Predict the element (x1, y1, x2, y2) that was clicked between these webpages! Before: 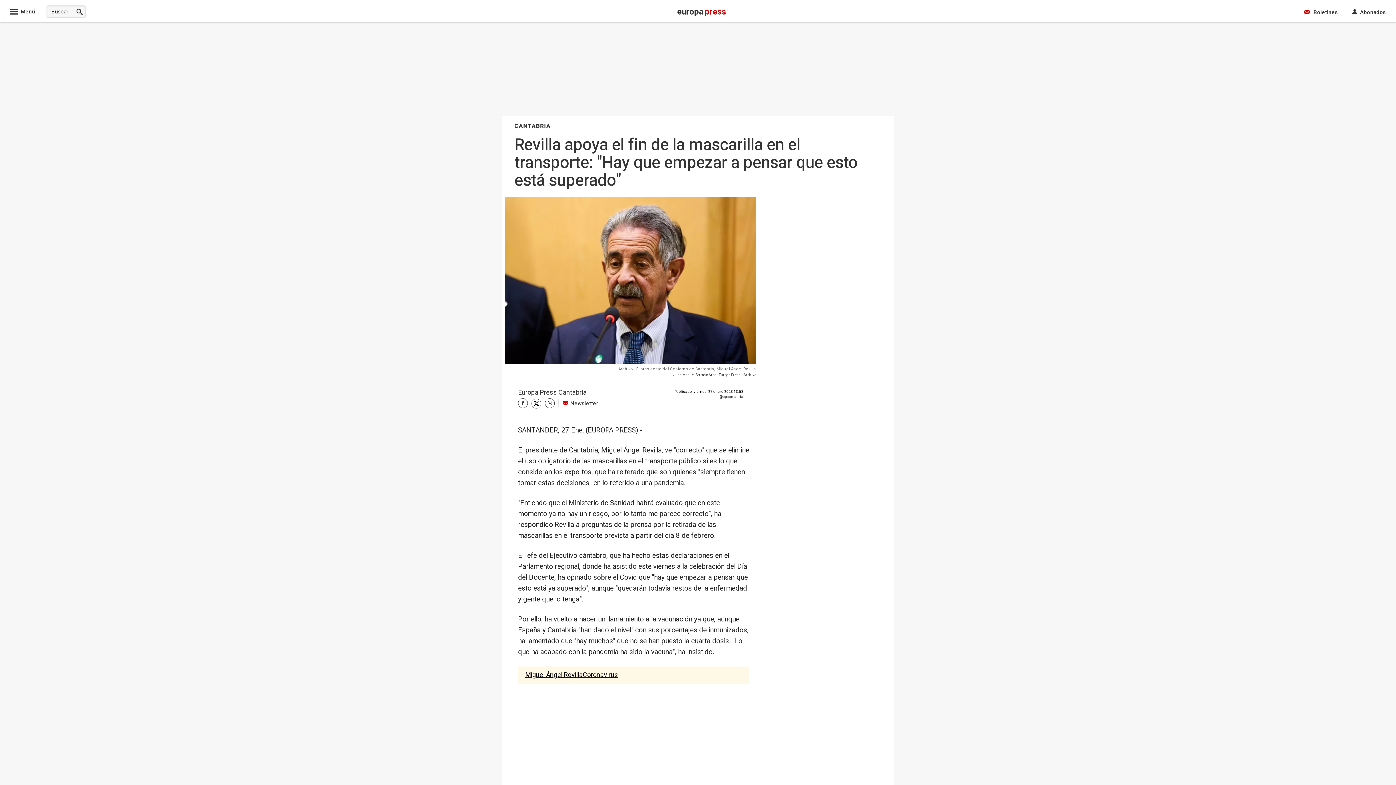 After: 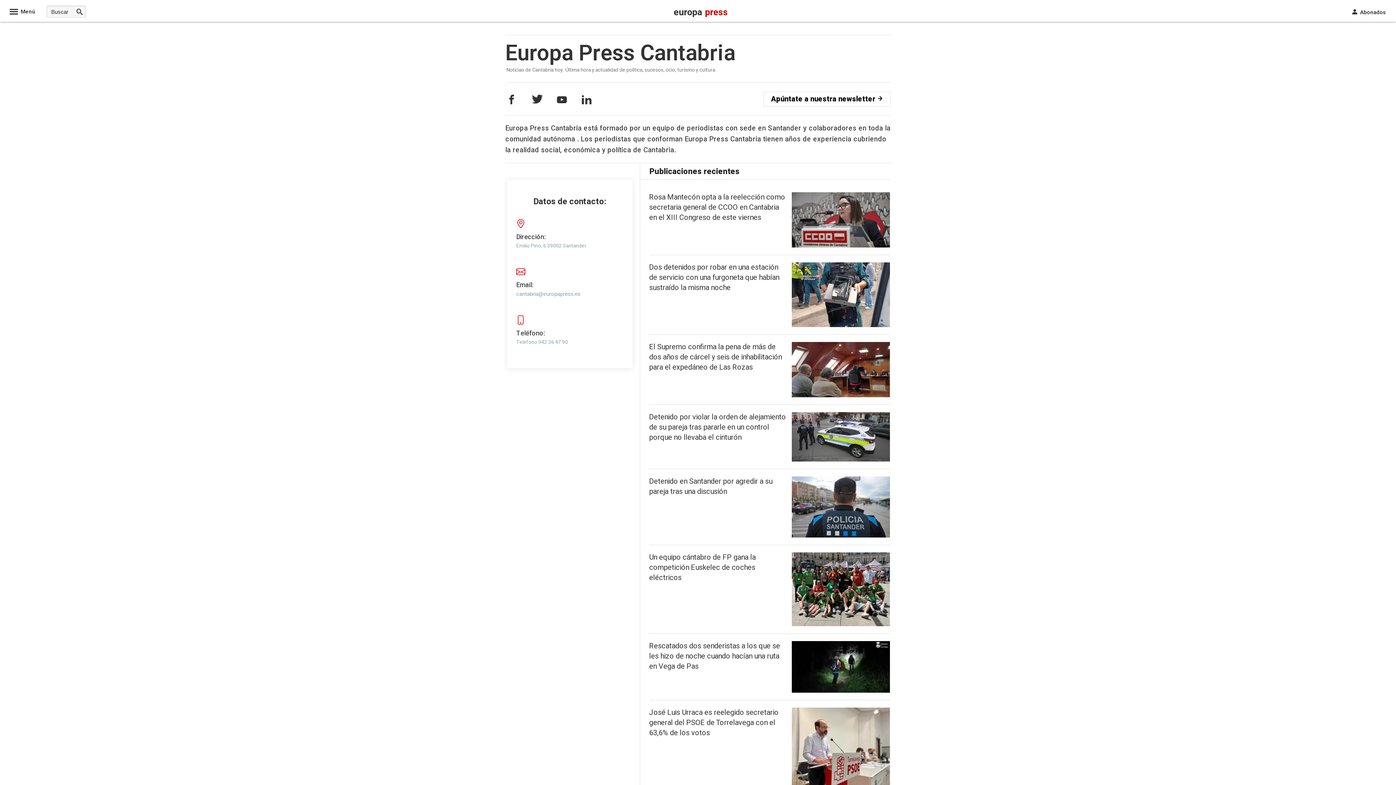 Action: bbox: (518, 388, 586, 397) label: Europa Press Cantabria